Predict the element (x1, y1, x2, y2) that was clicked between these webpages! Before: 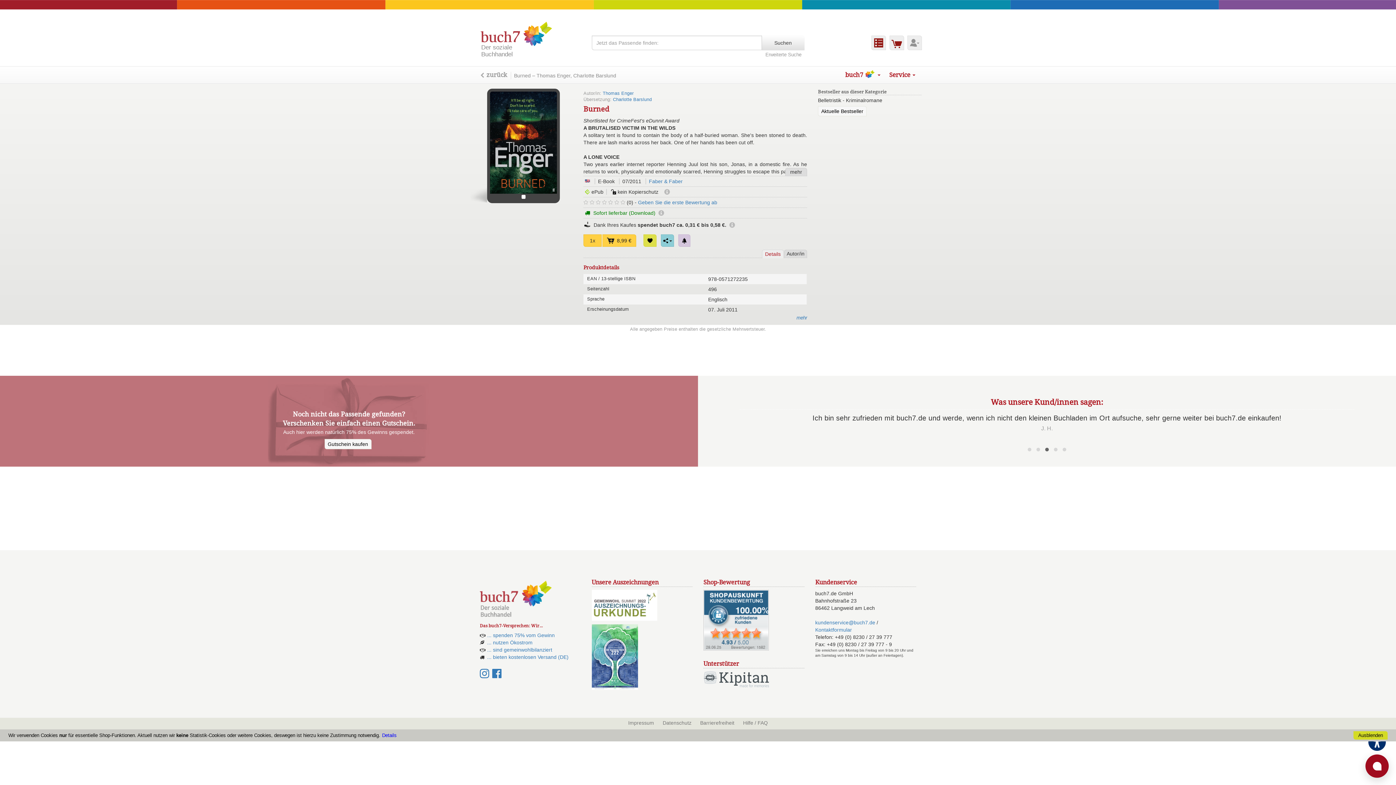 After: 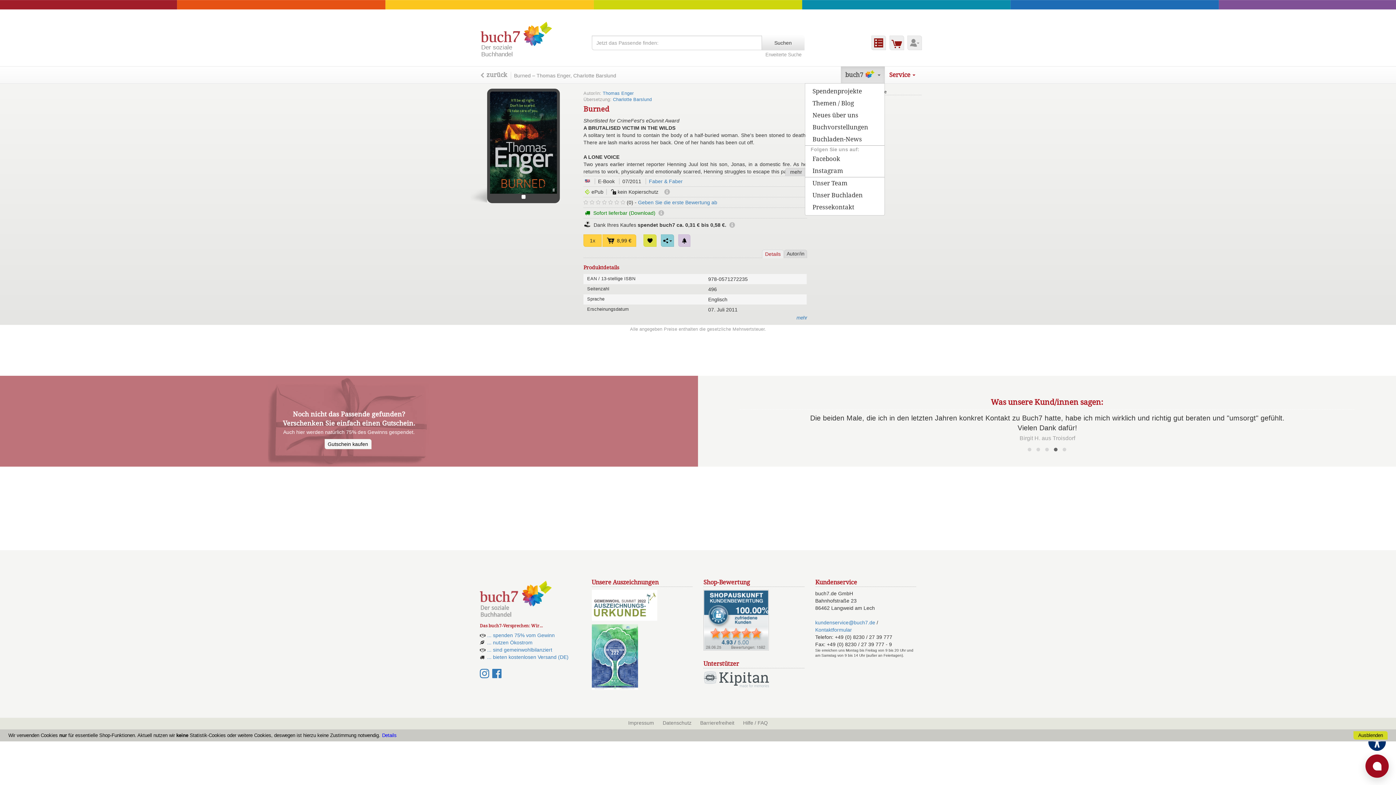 Action: label: buch7.de-Menu bbox: (841, 66, 885, 83)